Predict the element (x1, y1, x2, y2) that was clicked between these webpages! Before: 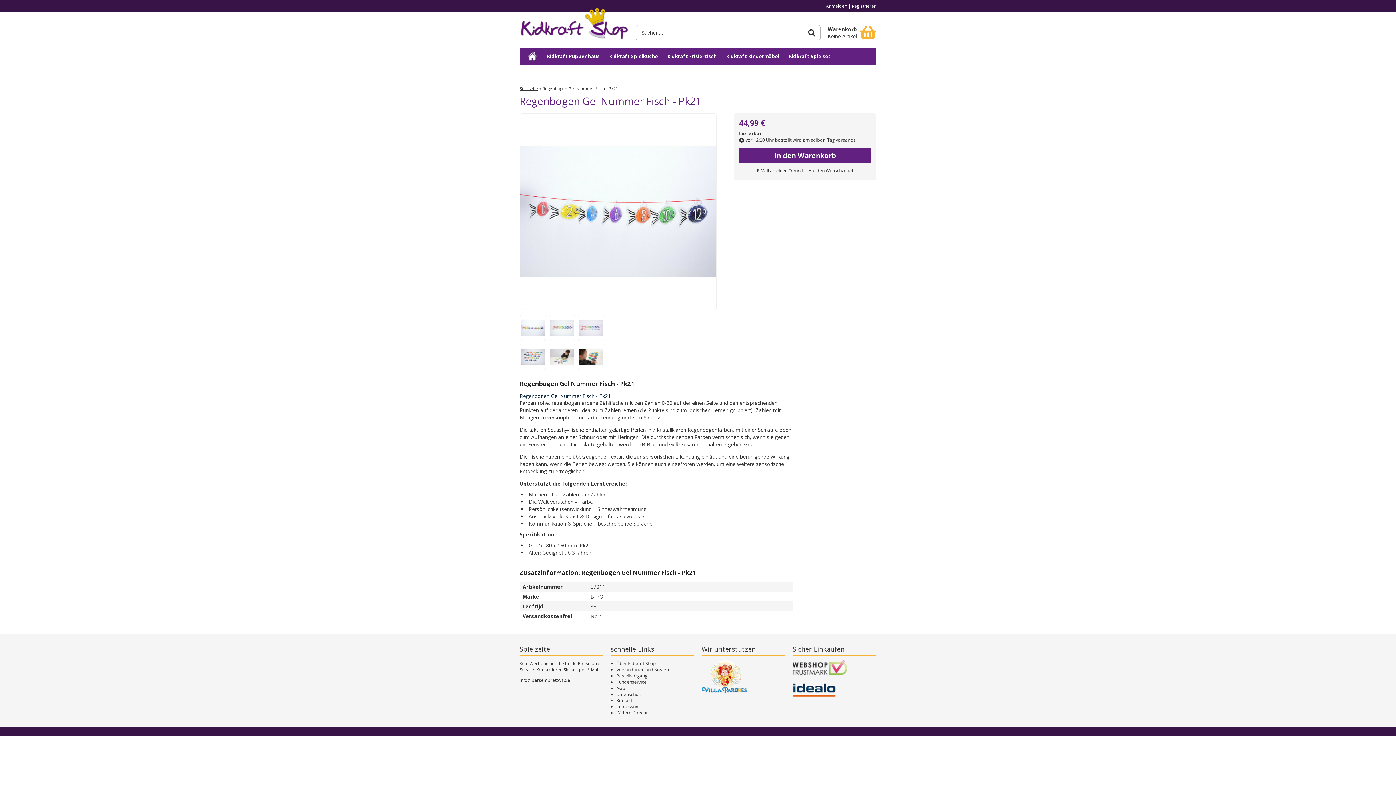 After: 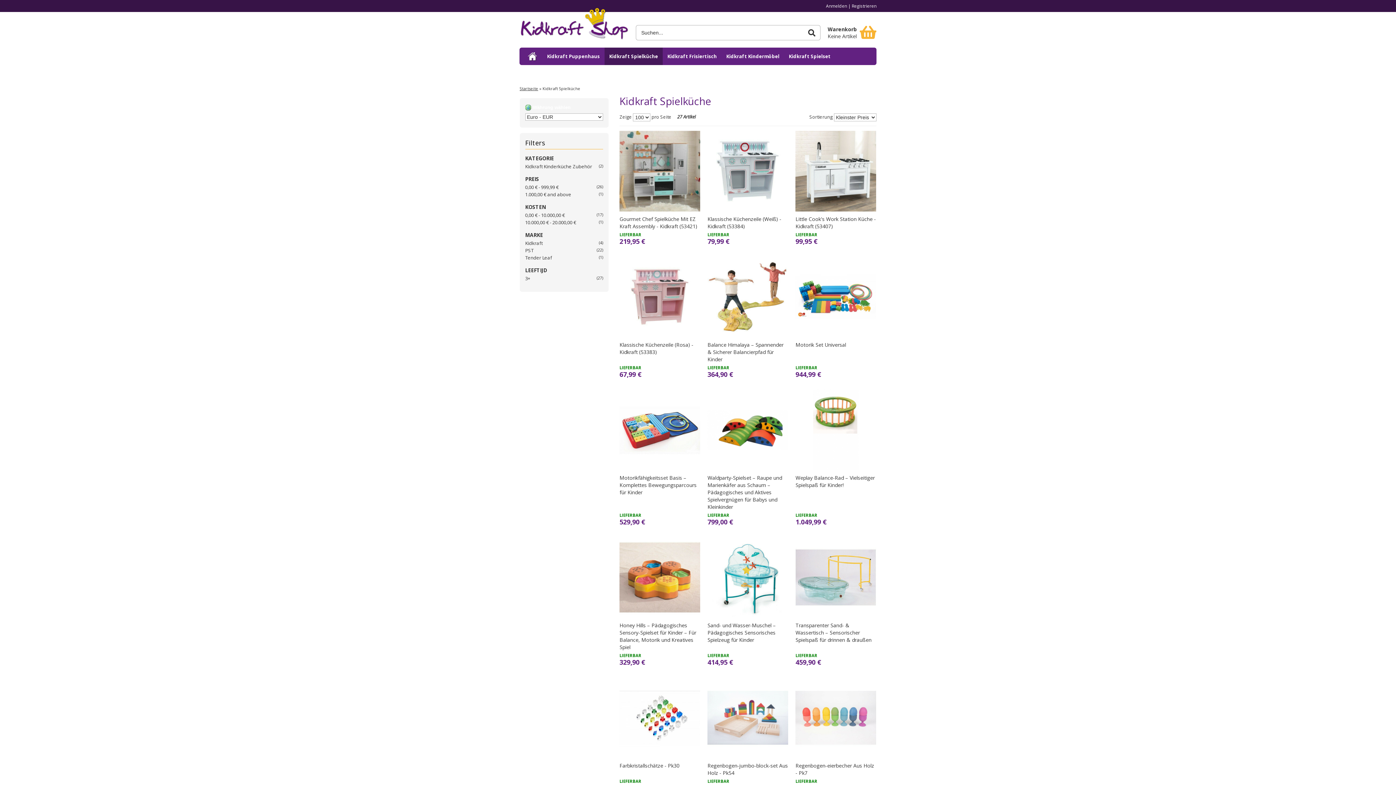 Action: bbox: (604, 47, 662, 64) label: Kidkraft Spielküche